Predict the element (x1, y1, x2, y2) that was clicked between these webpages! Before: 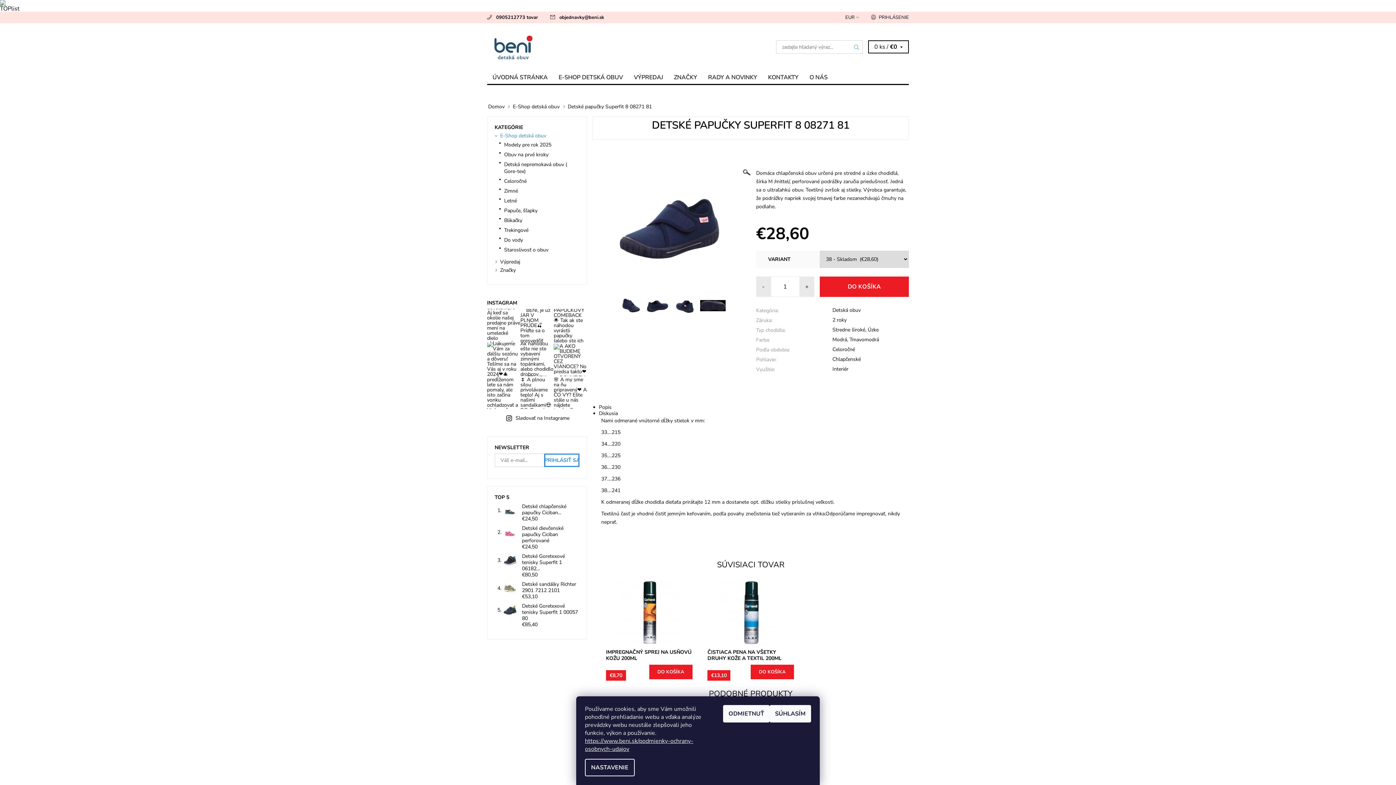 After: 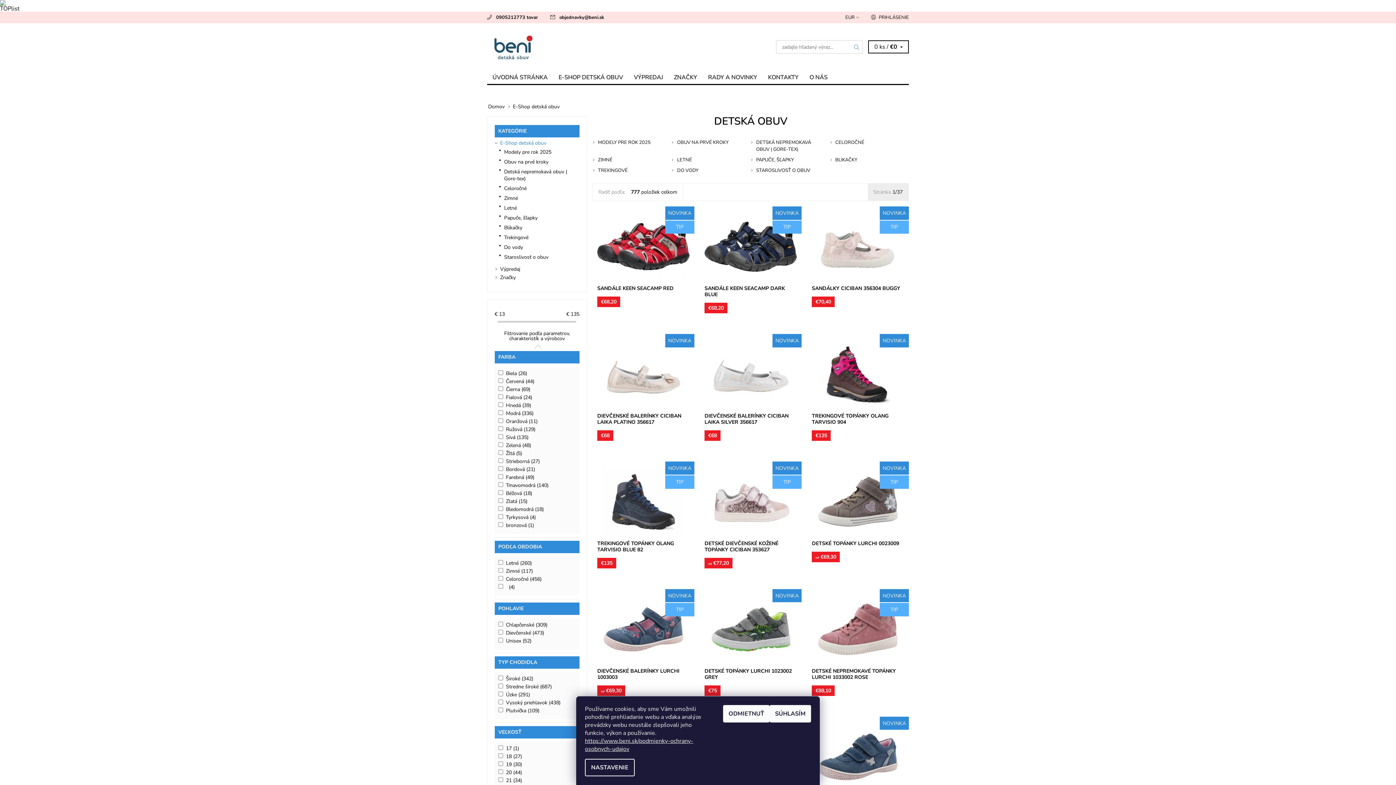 Action: bbox: (512, 103, 559, 110) label: E-Shop detská obuv